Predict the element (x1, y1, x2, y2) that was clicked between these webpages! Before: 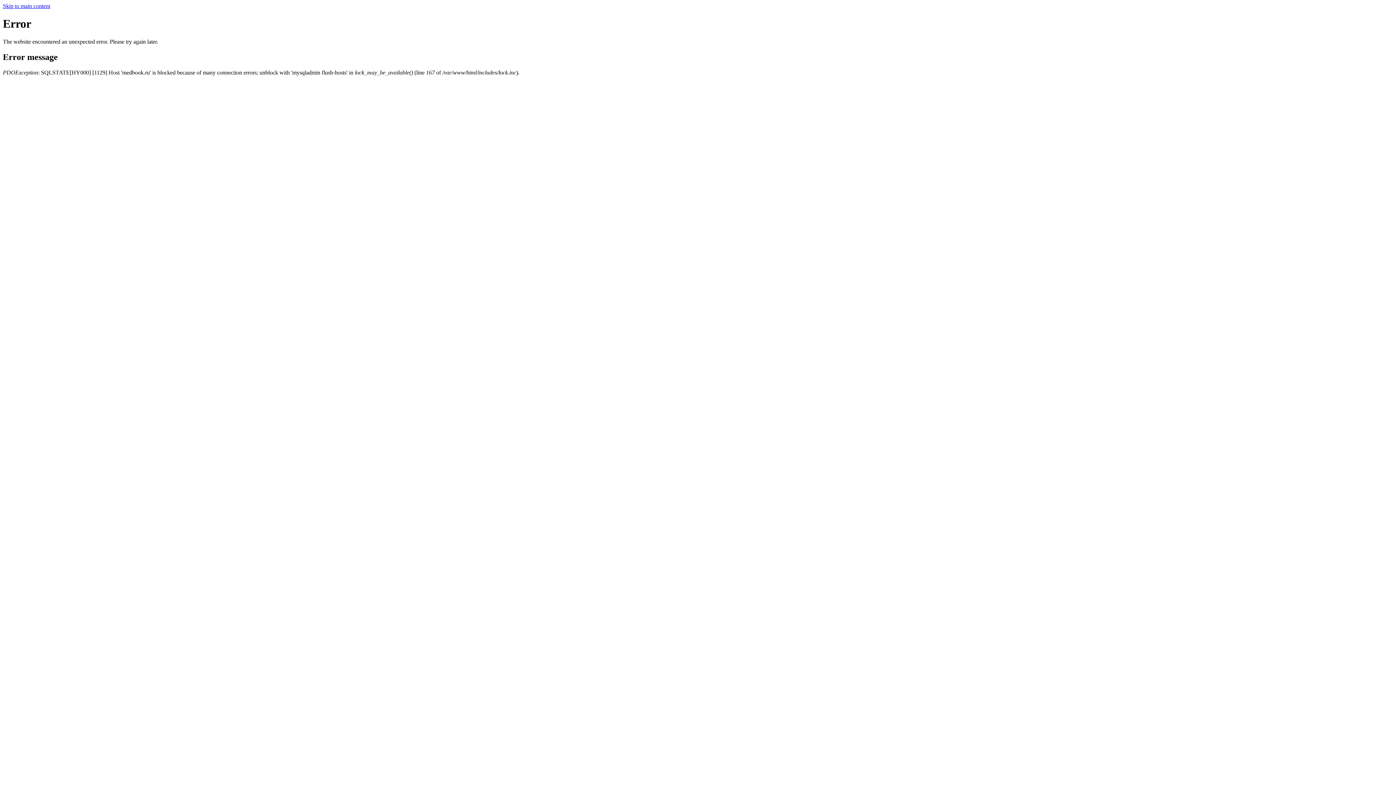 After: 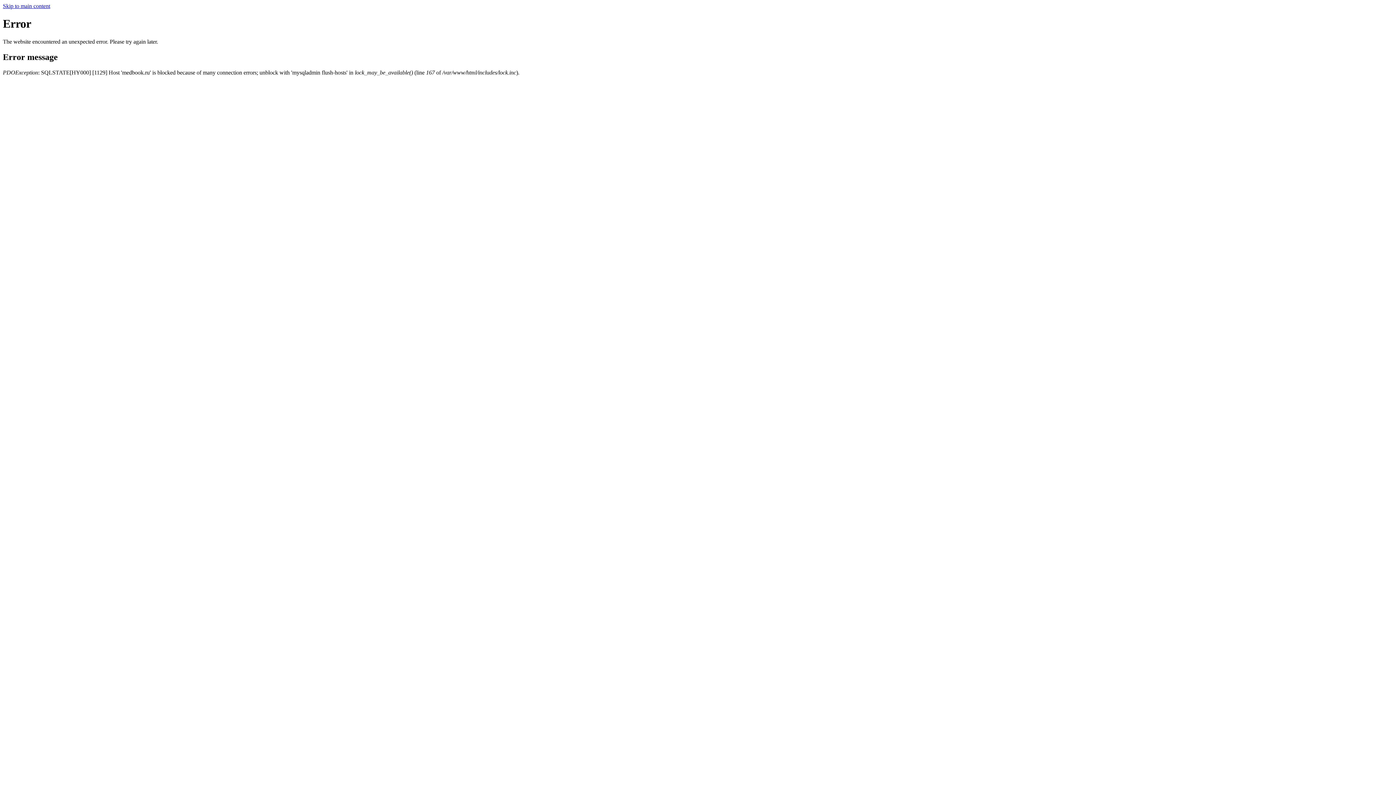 Action: label: Skip to main content bbox: (2, 2, 50, 9)